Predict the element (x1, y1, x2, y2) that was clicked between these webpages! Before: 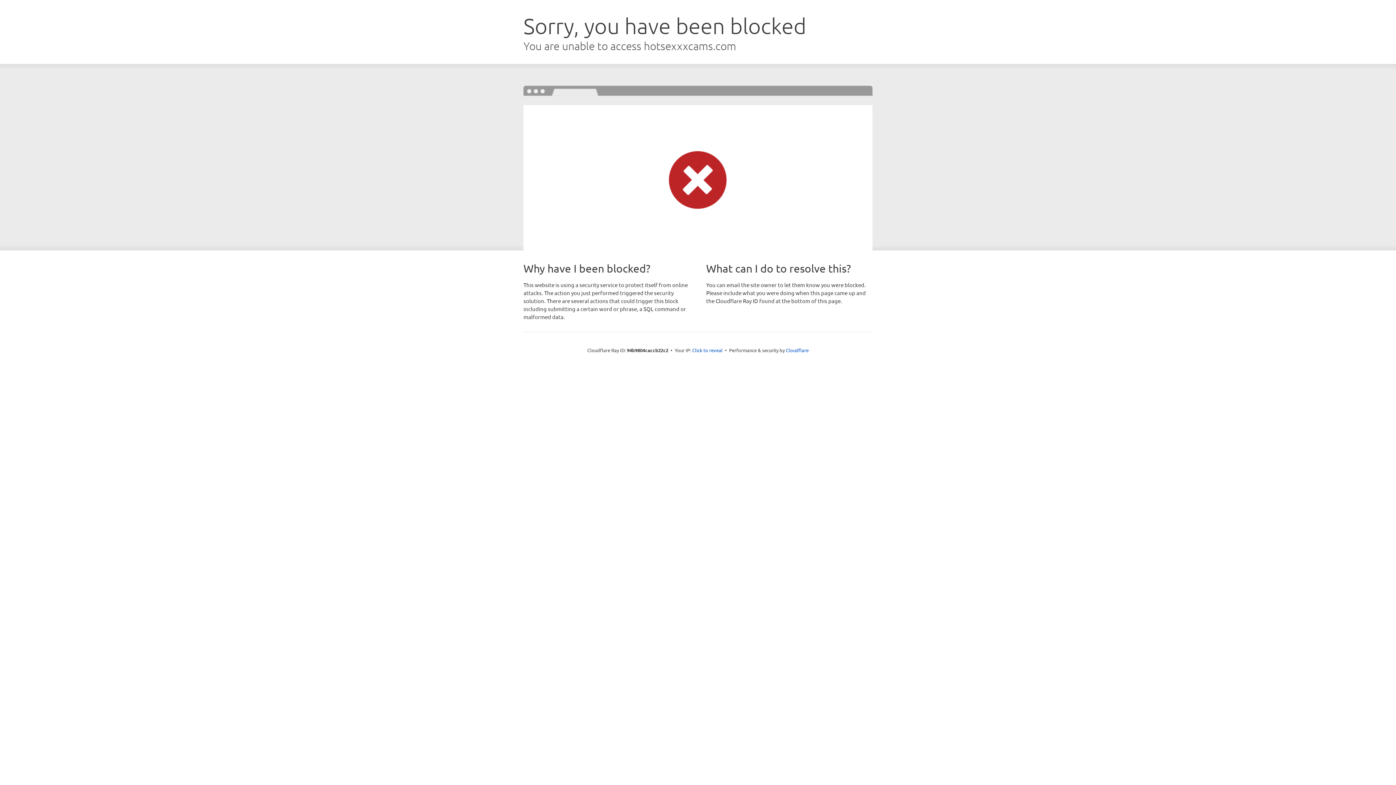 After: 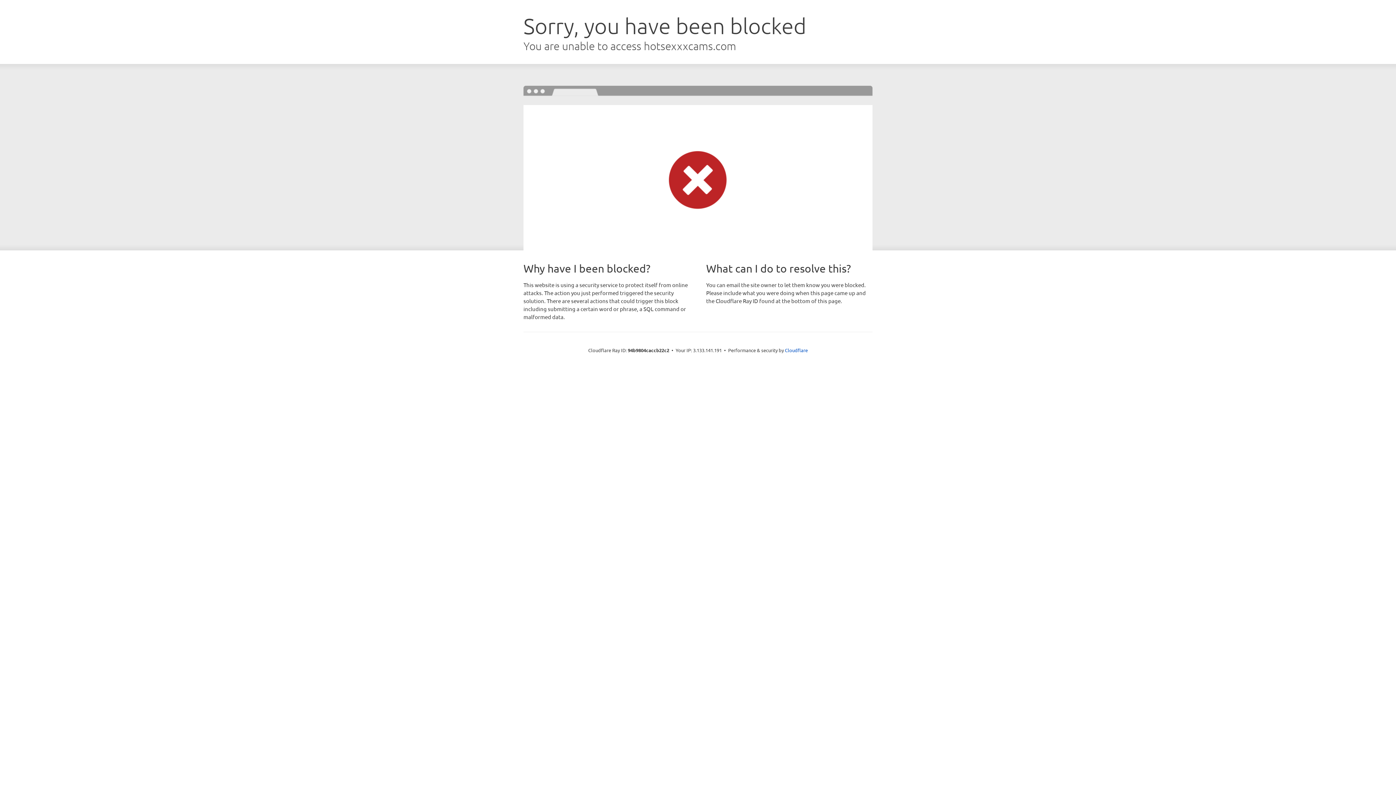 Action: label: Click to reveal bbox: (692, 346, 722, 353)